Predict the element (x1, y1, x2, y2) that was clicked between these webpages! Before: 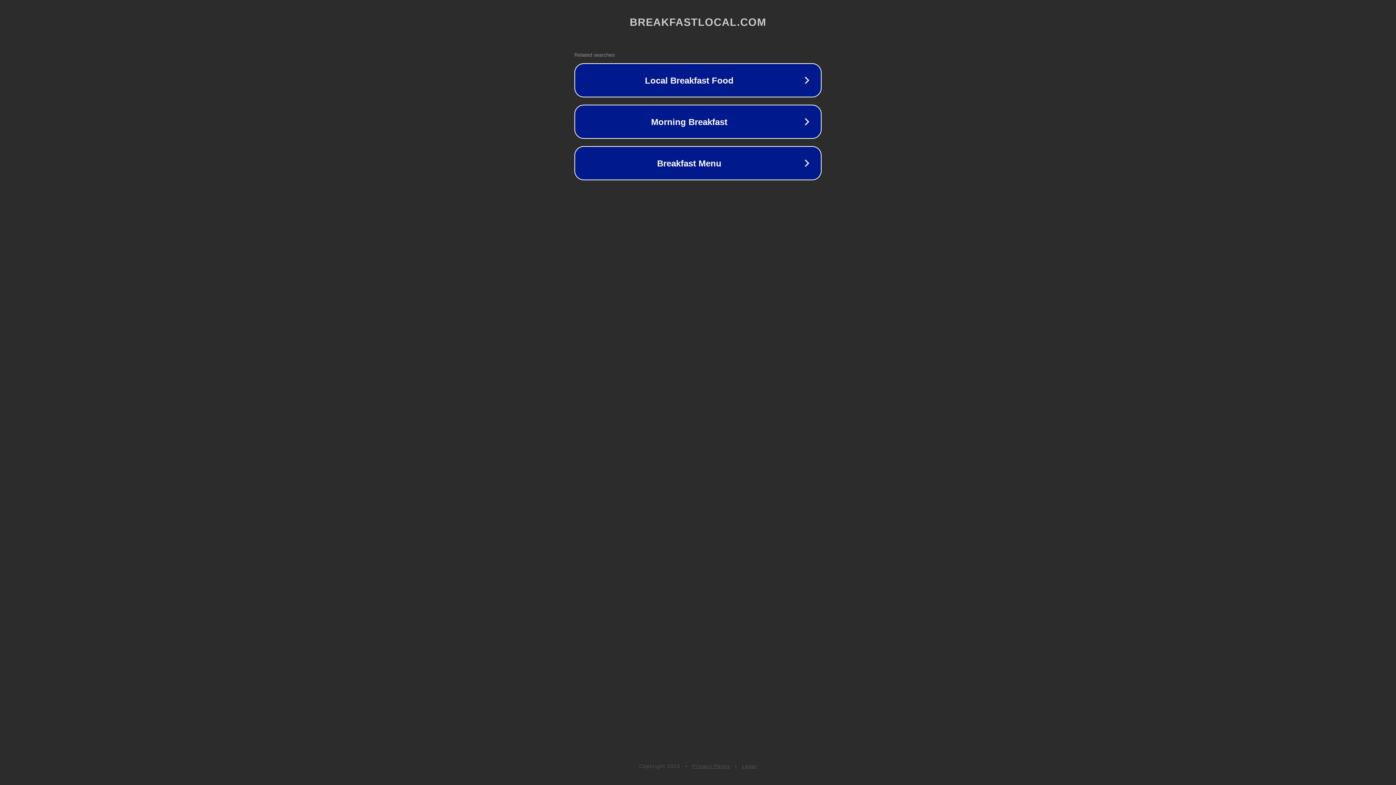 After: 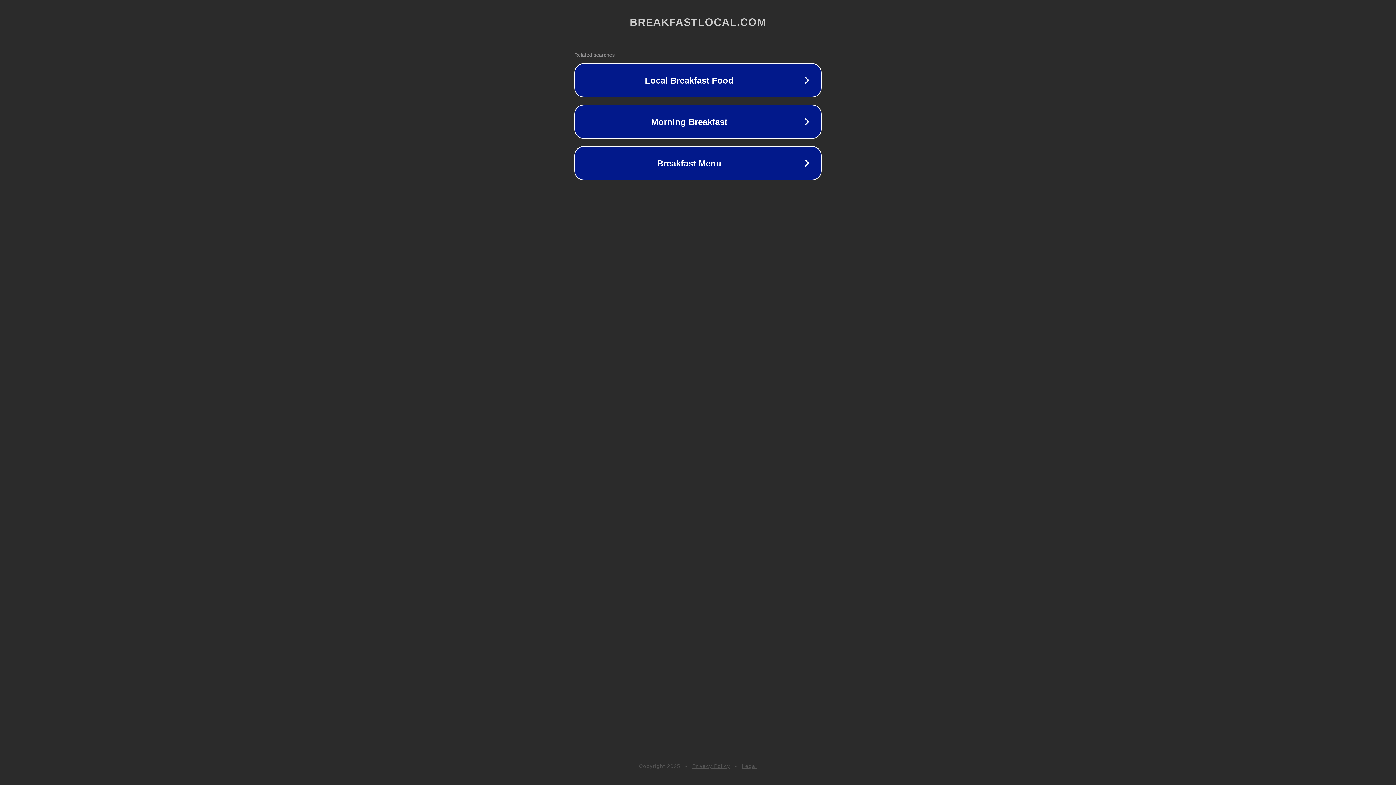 Action: label: Legal bbox: (742, 763, 757, 769)